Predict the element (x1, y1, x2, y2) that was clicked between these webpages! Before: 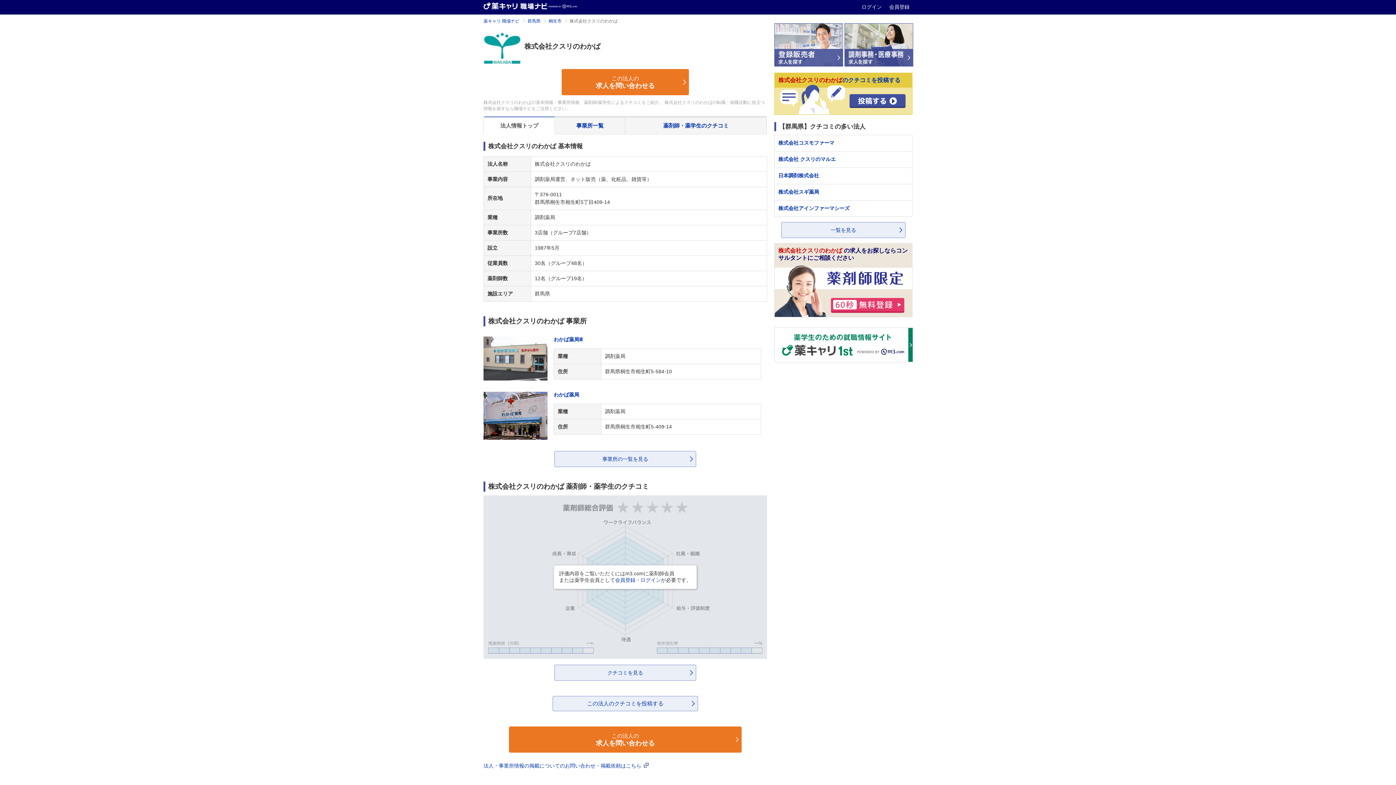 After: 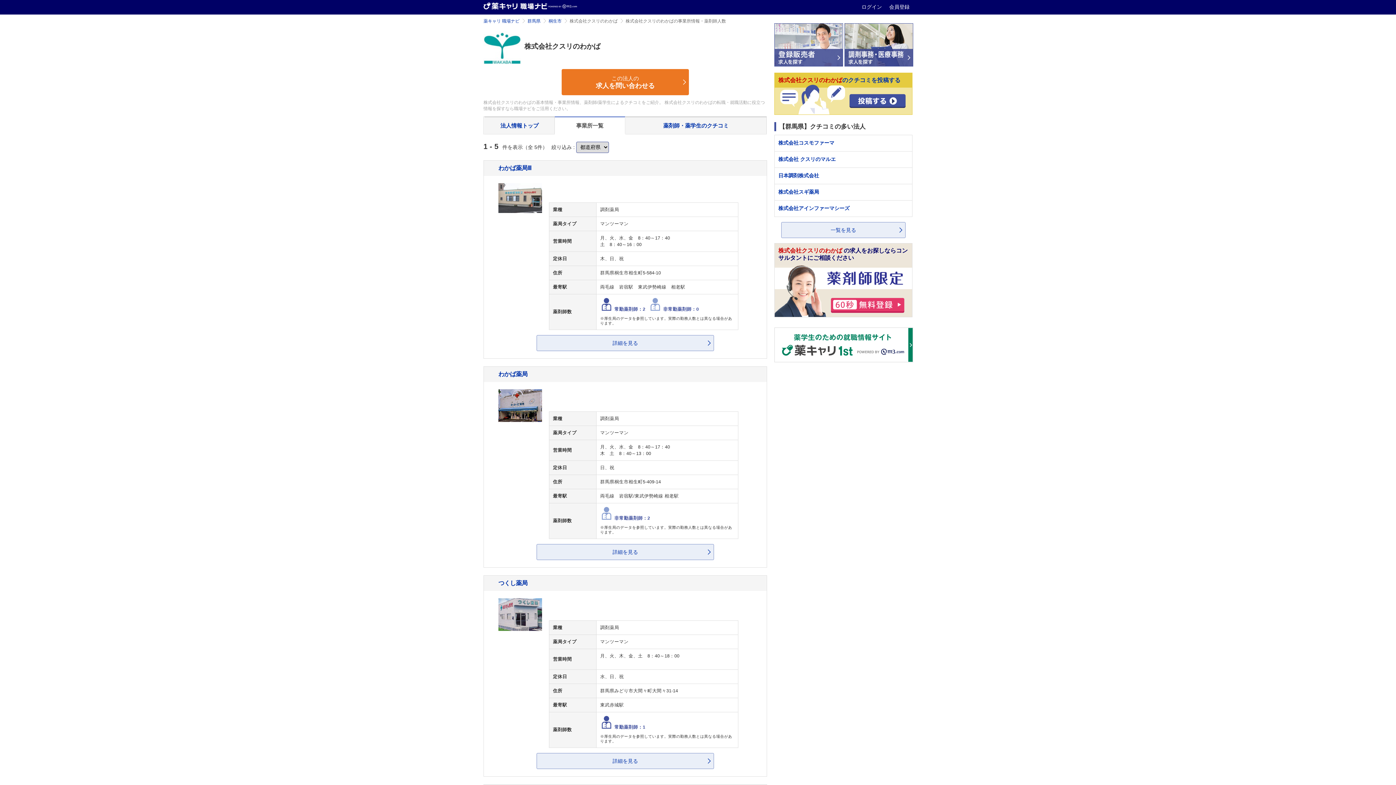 Action: label: 事業所の一覧を見る bbox: (554, 451, 696, 467)